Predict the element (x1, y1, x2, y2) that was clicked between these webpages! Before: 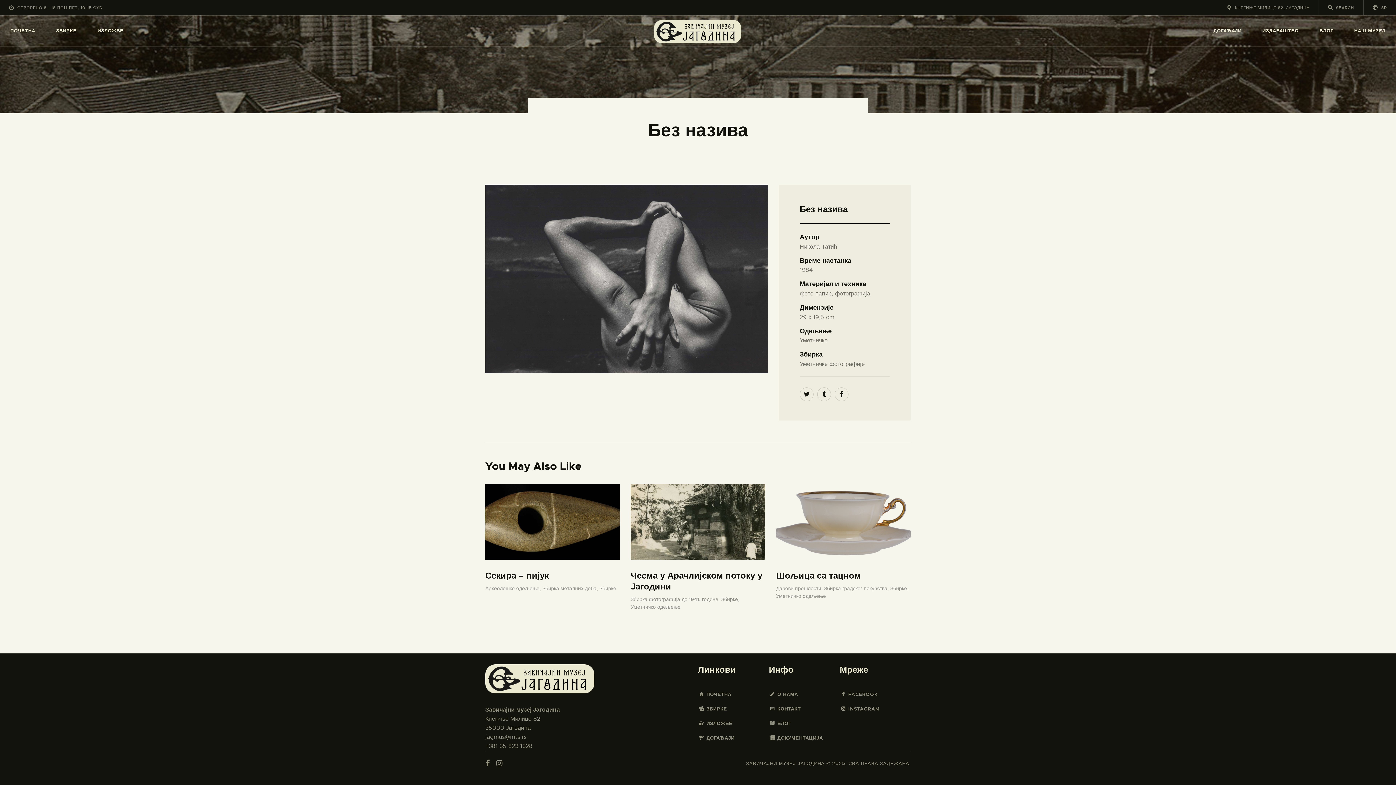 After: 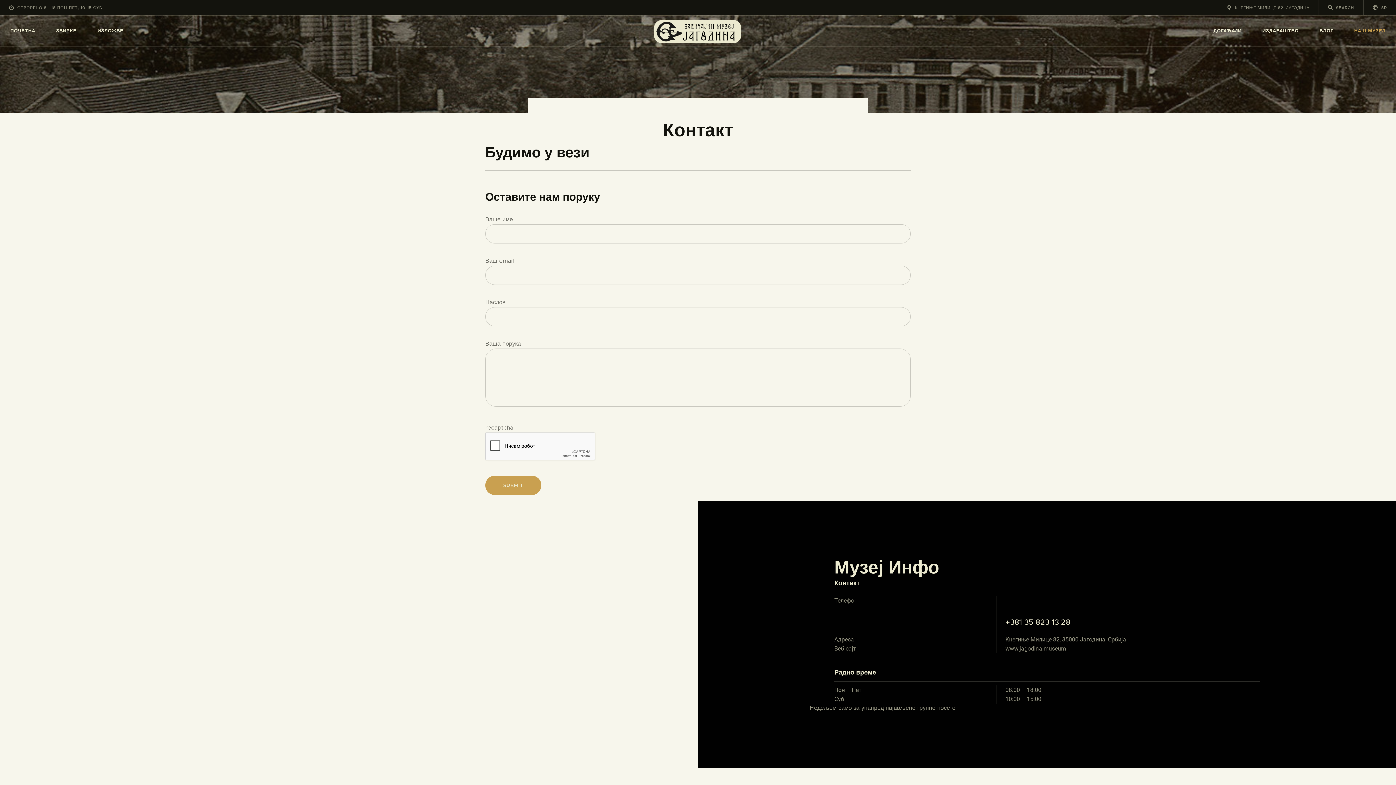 Action: bbox: (769, 703, 802, 715) label: КОНТАКТ